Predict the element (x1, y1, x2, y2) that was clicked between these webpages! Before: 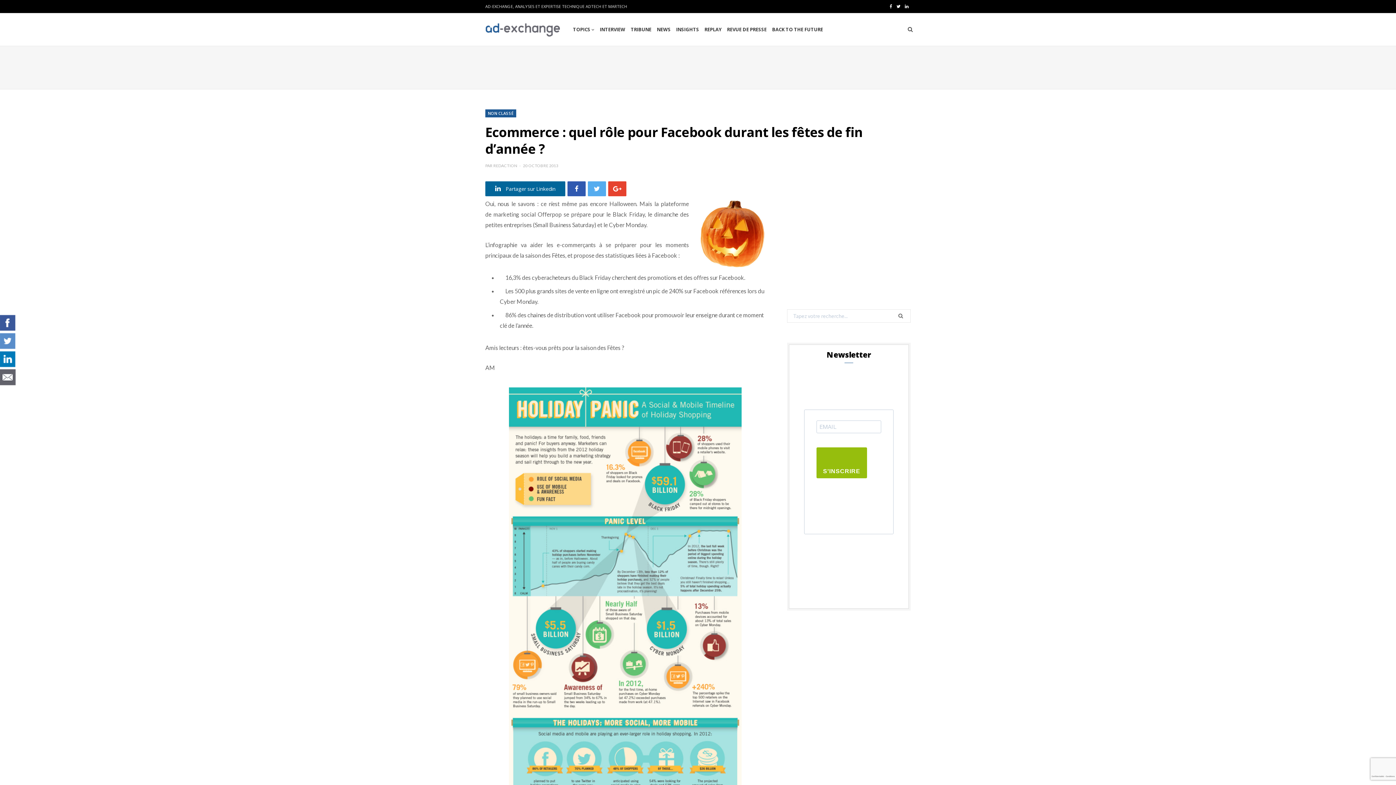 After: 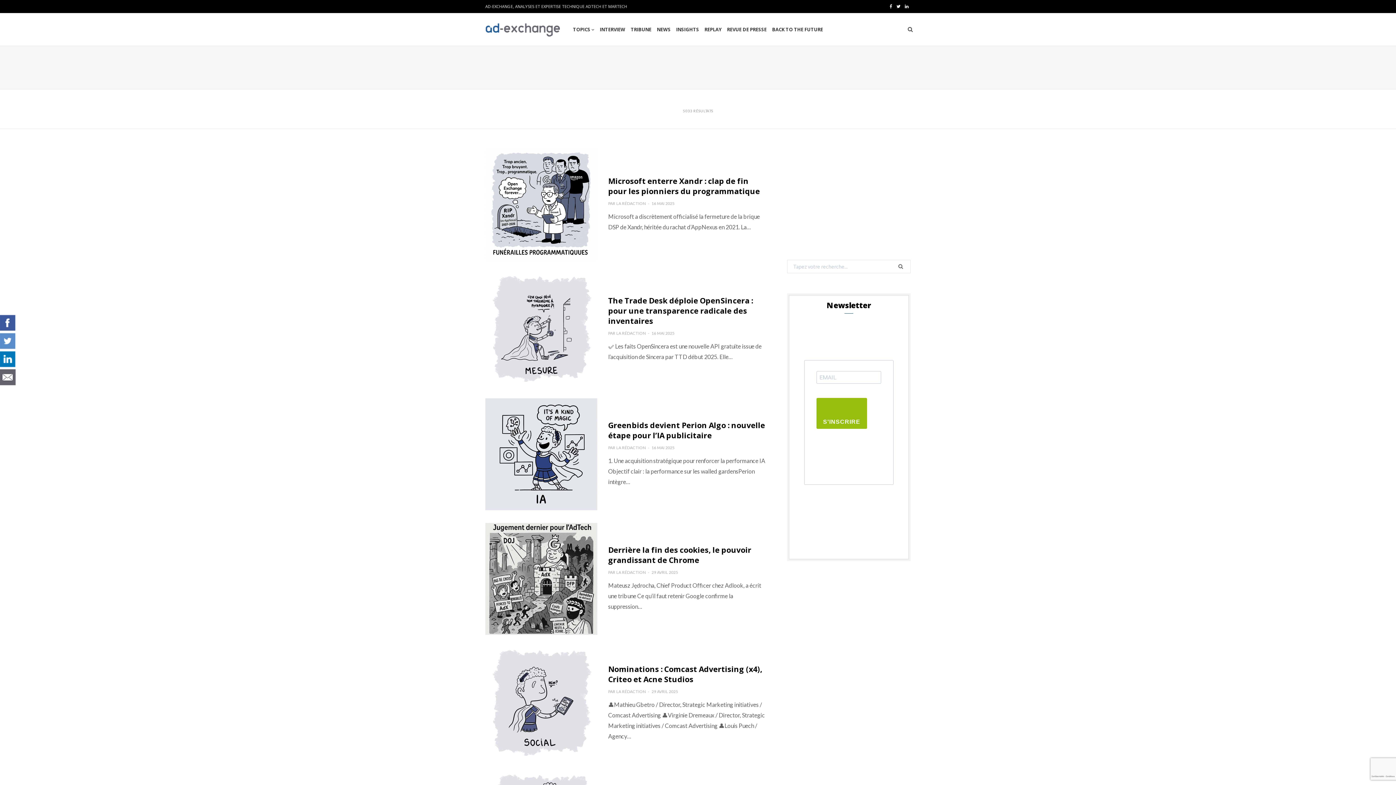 Action: bbox: (891, 308, 910, 323)